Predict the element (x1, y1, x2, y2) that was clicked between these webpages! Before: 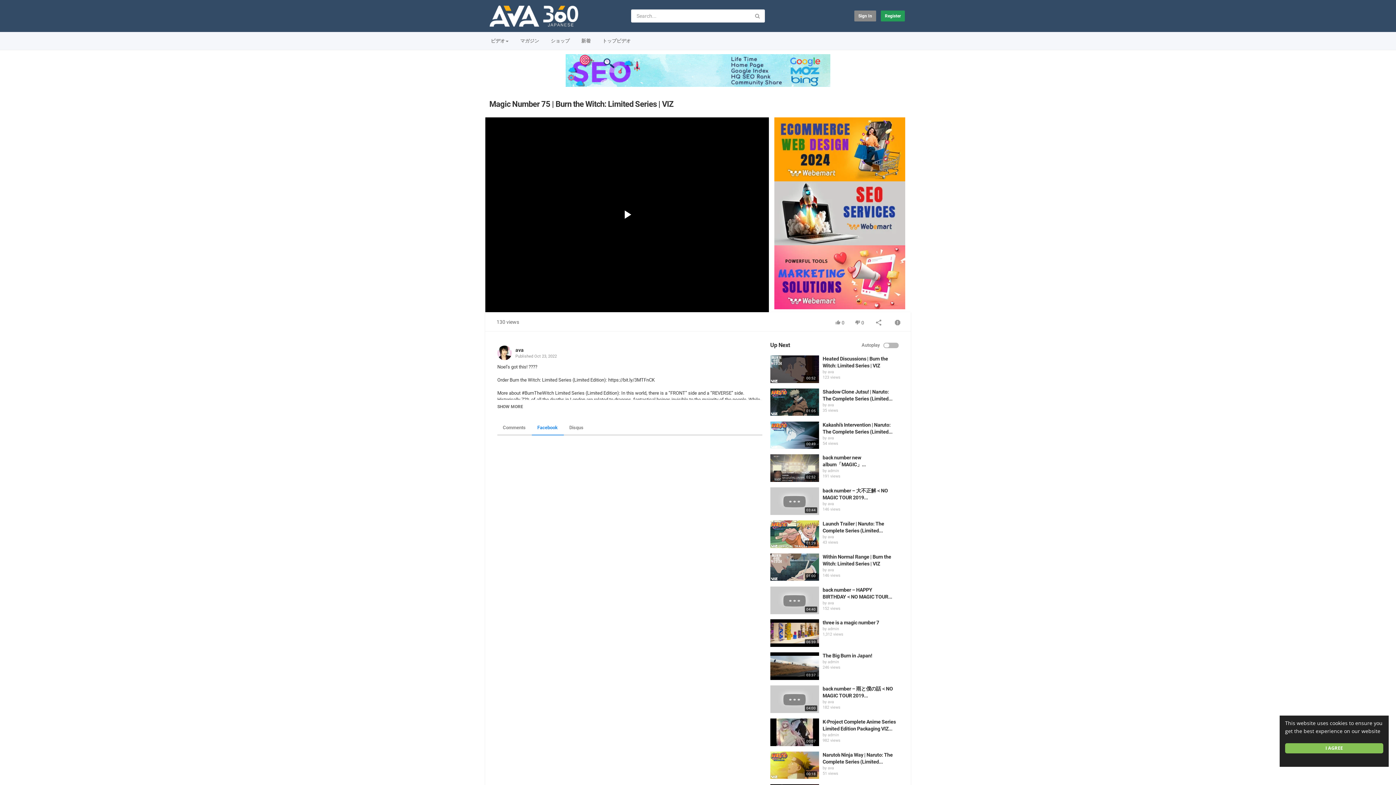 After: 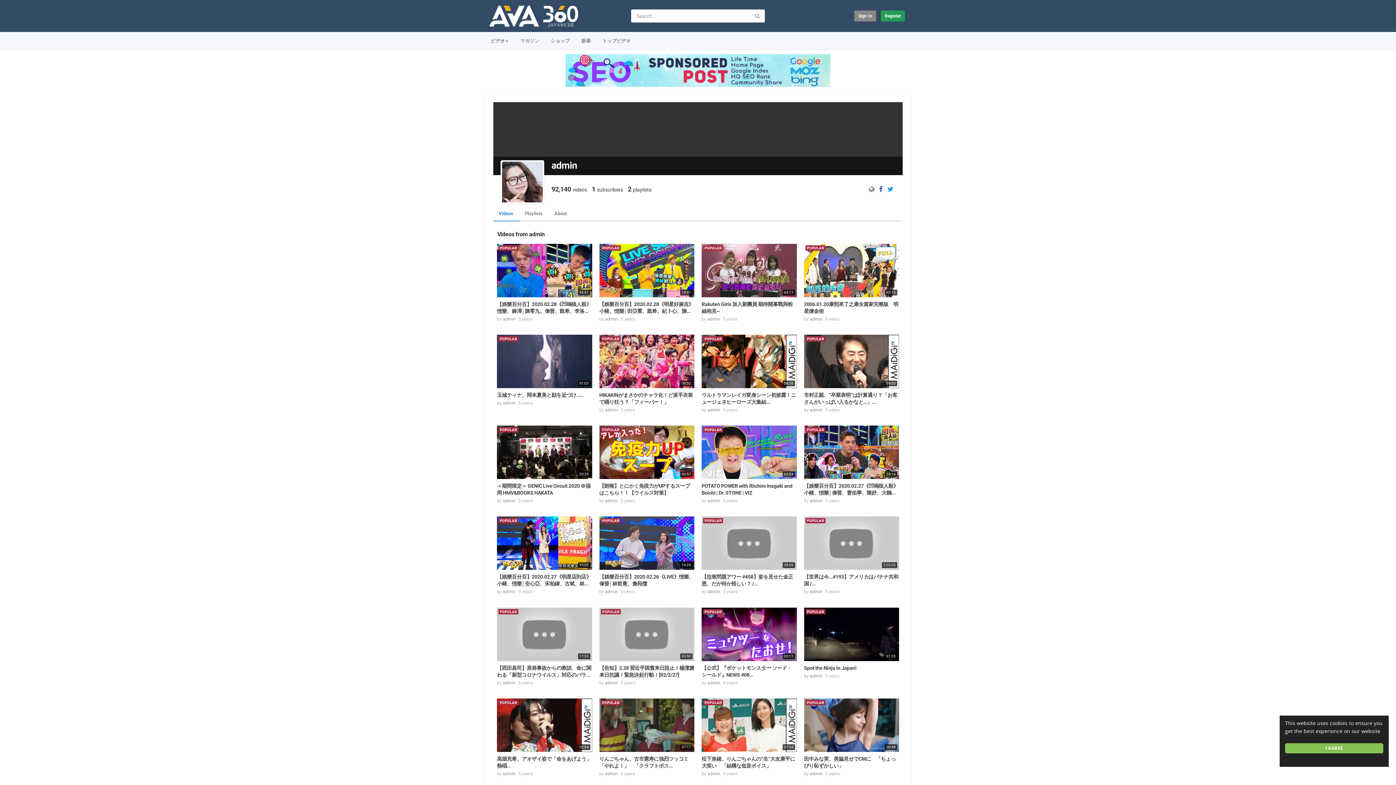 Action: label: admin bbox: (827, 468, 839, 473)